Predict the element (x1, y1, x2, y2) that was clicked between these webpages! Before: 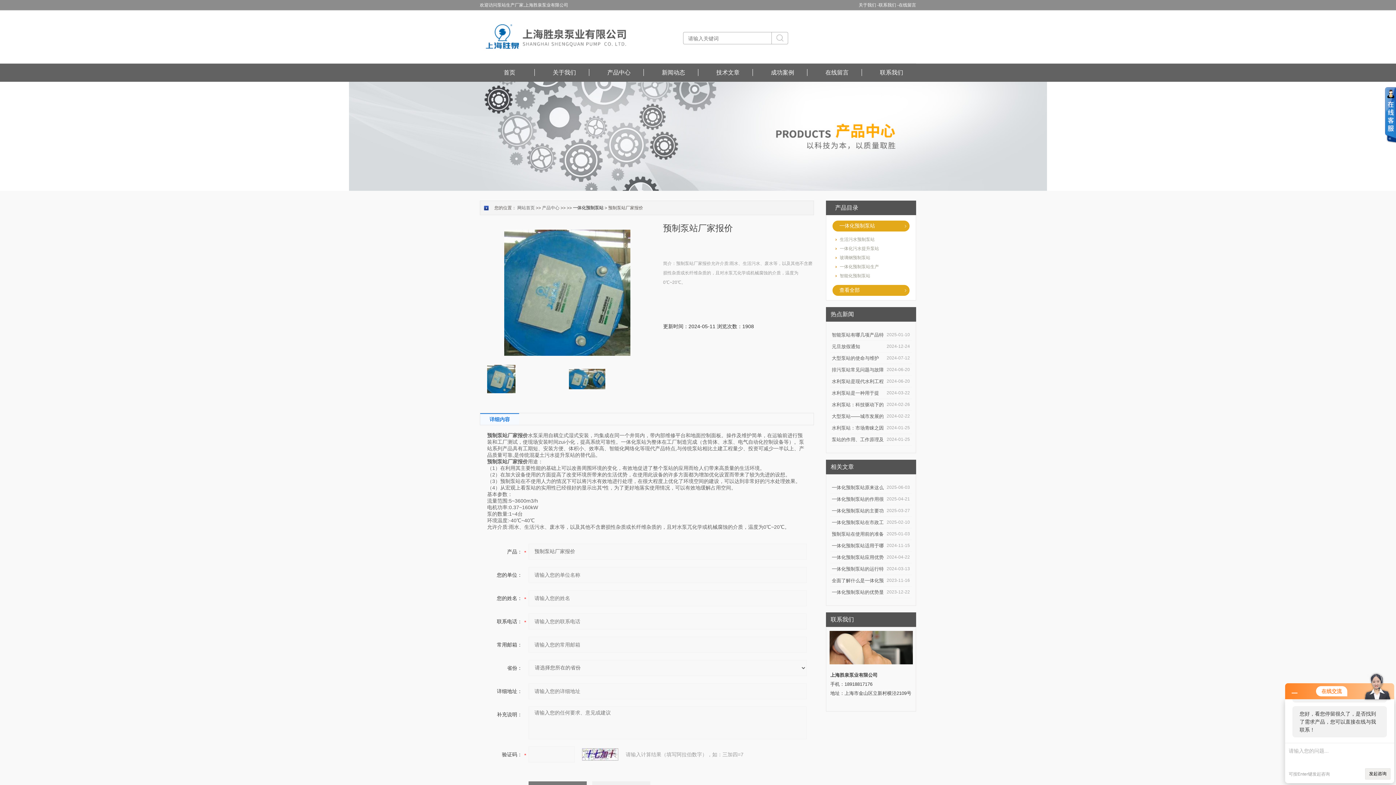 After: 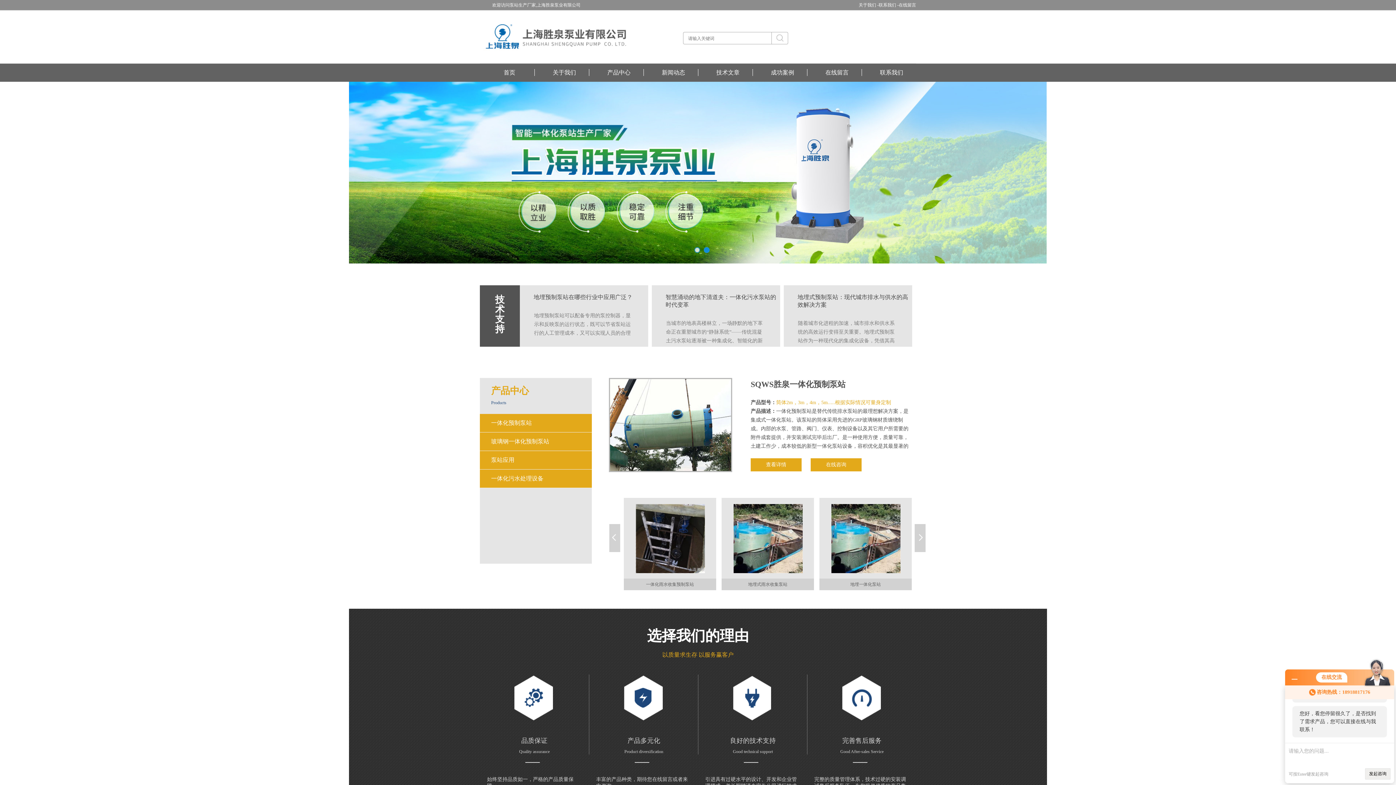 Action: bbox: (517, 205, 534, 210) label: 网站首页